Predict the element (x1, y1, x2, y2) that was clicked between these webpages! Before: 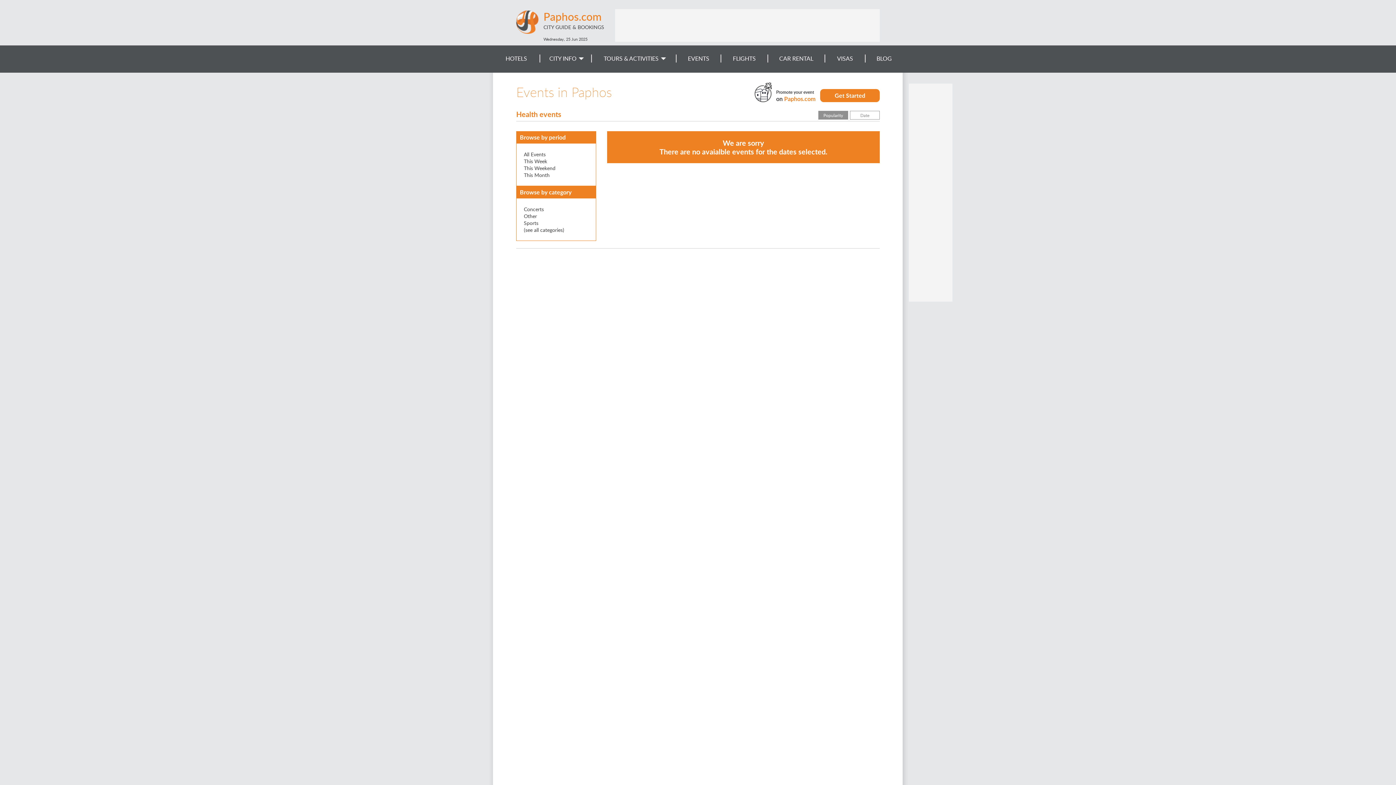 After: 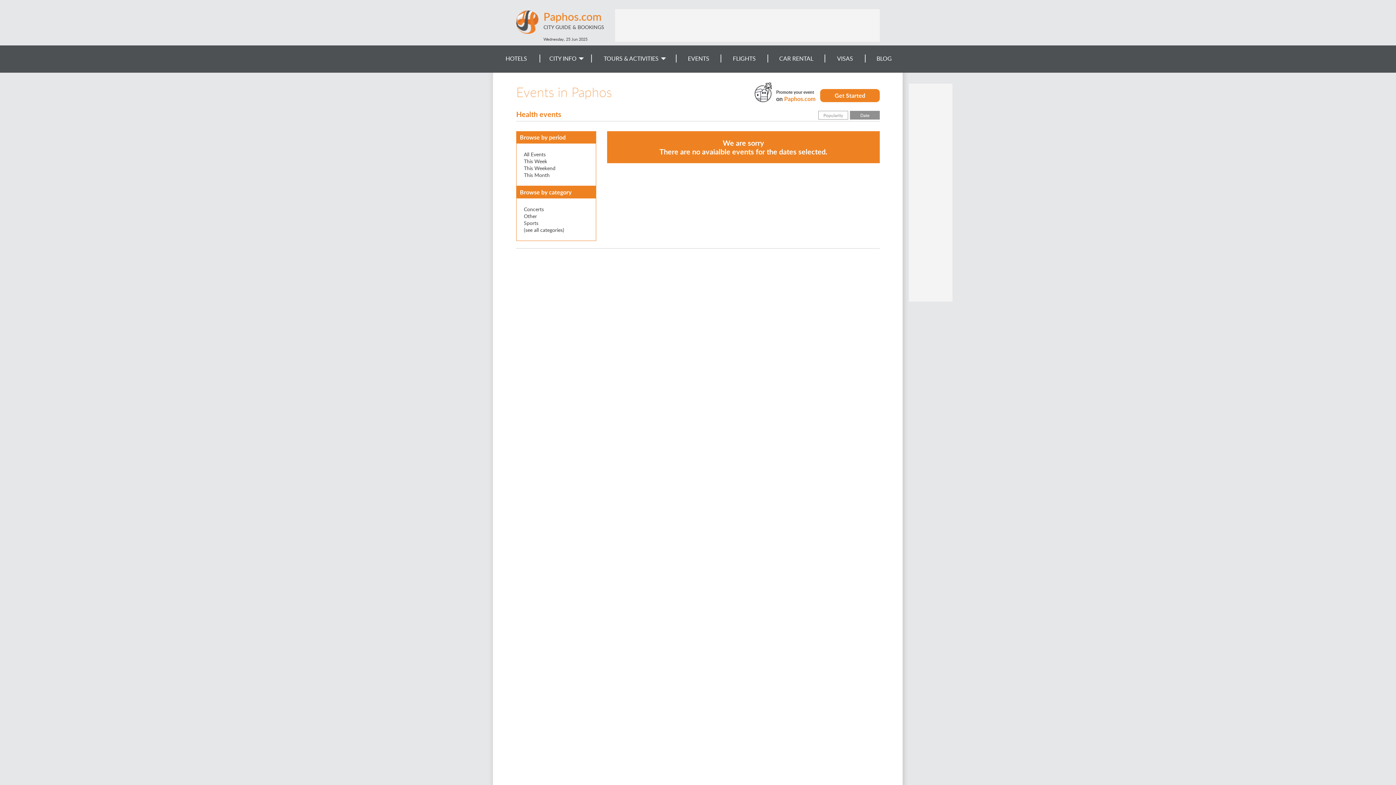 Action: bbox: (850, 110, 880, 119) label: Date